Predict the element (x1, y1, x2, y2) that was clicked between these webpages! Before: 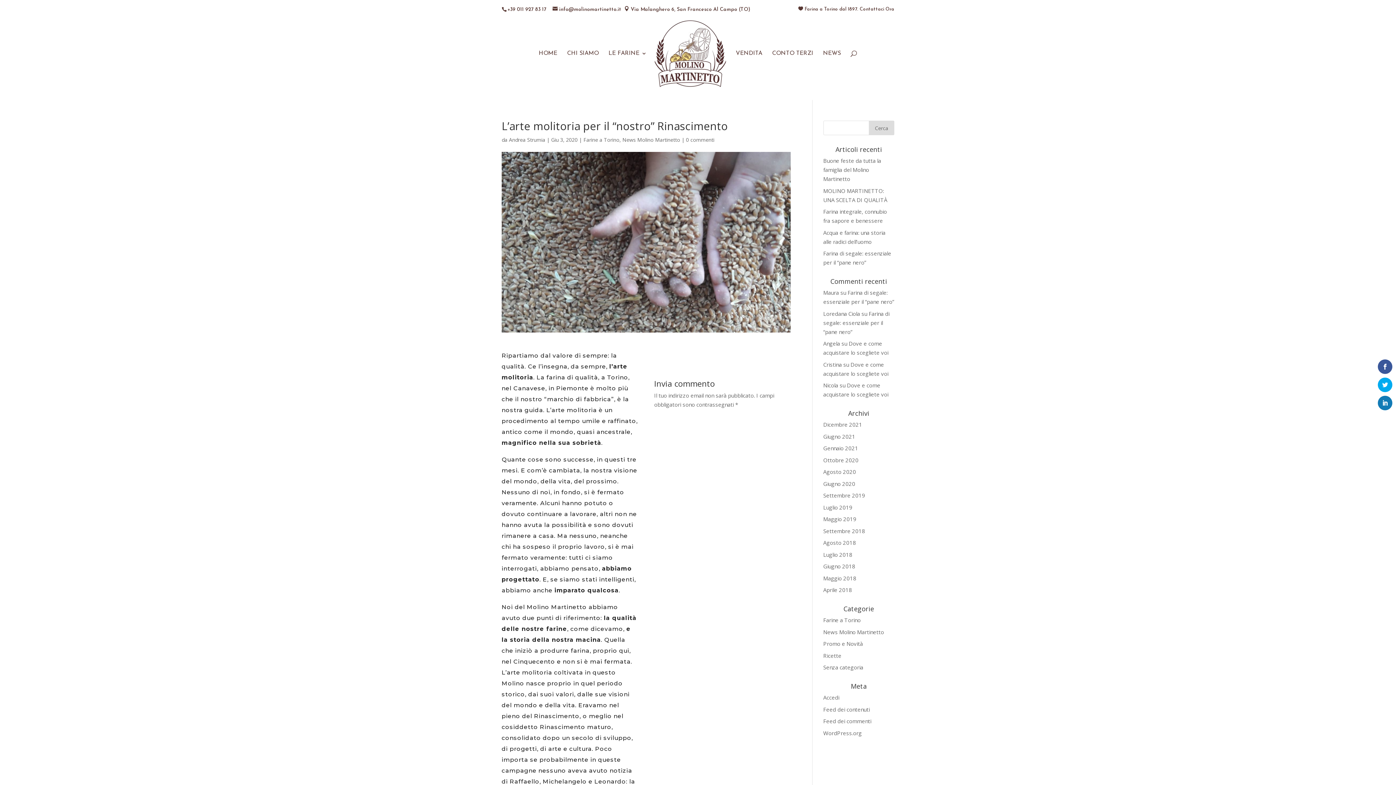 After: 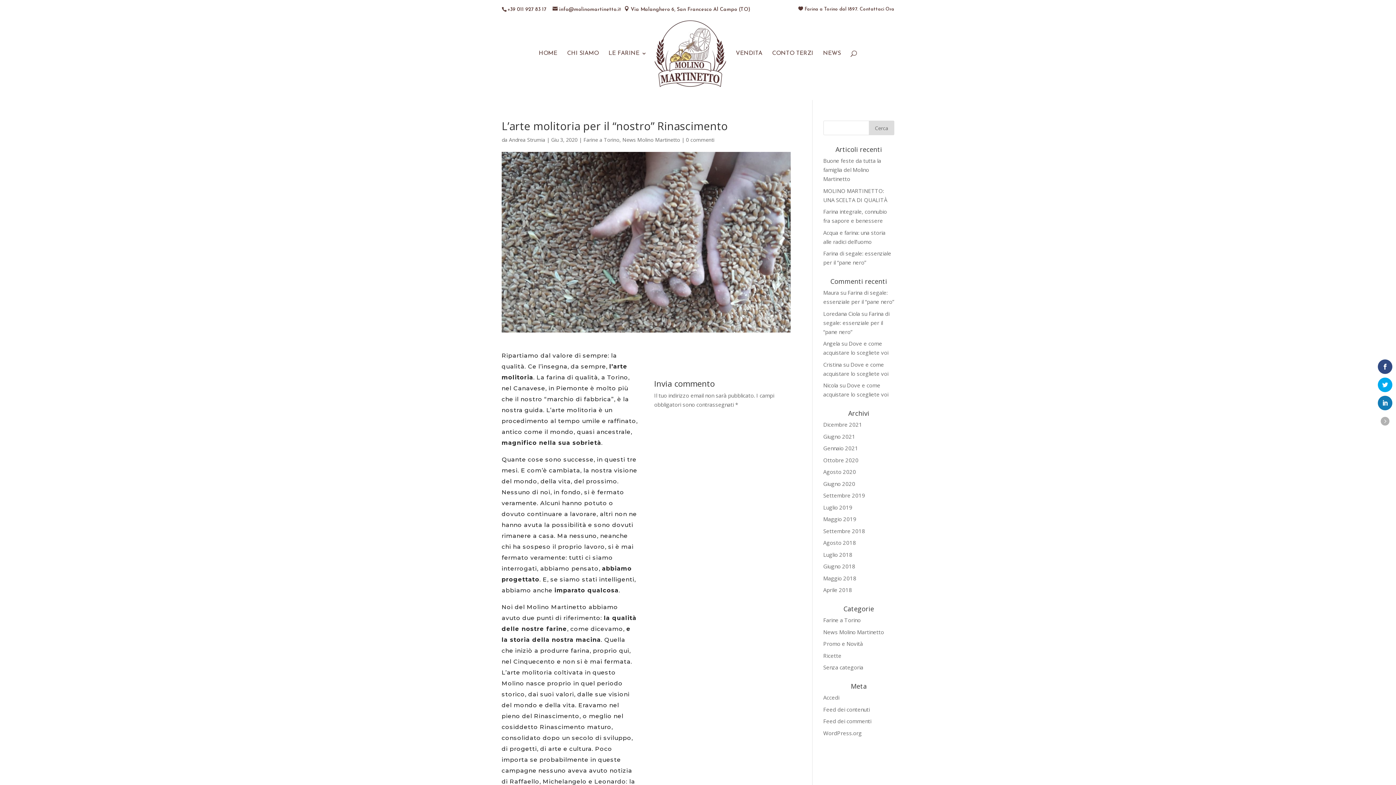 Action: bbox: (1378, 359, 1392, 374)